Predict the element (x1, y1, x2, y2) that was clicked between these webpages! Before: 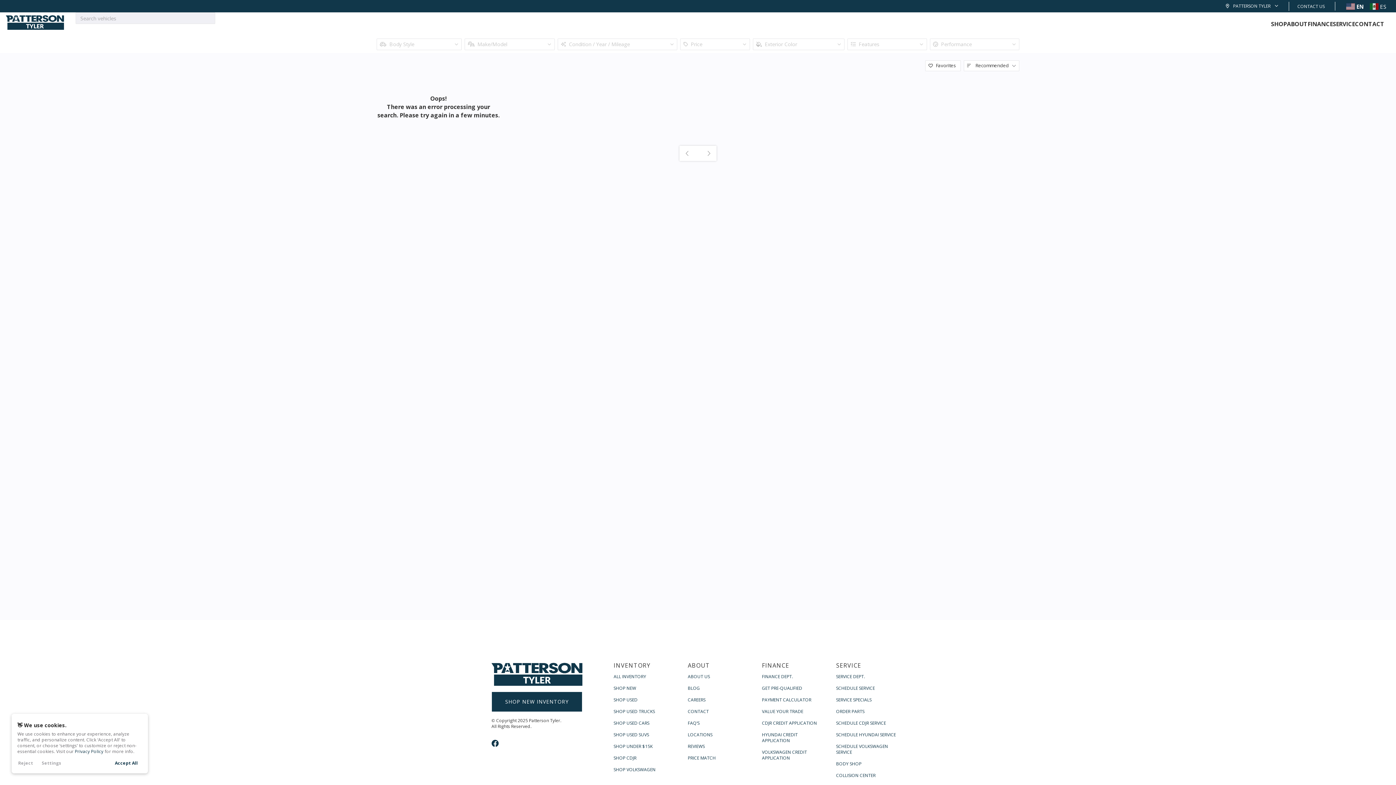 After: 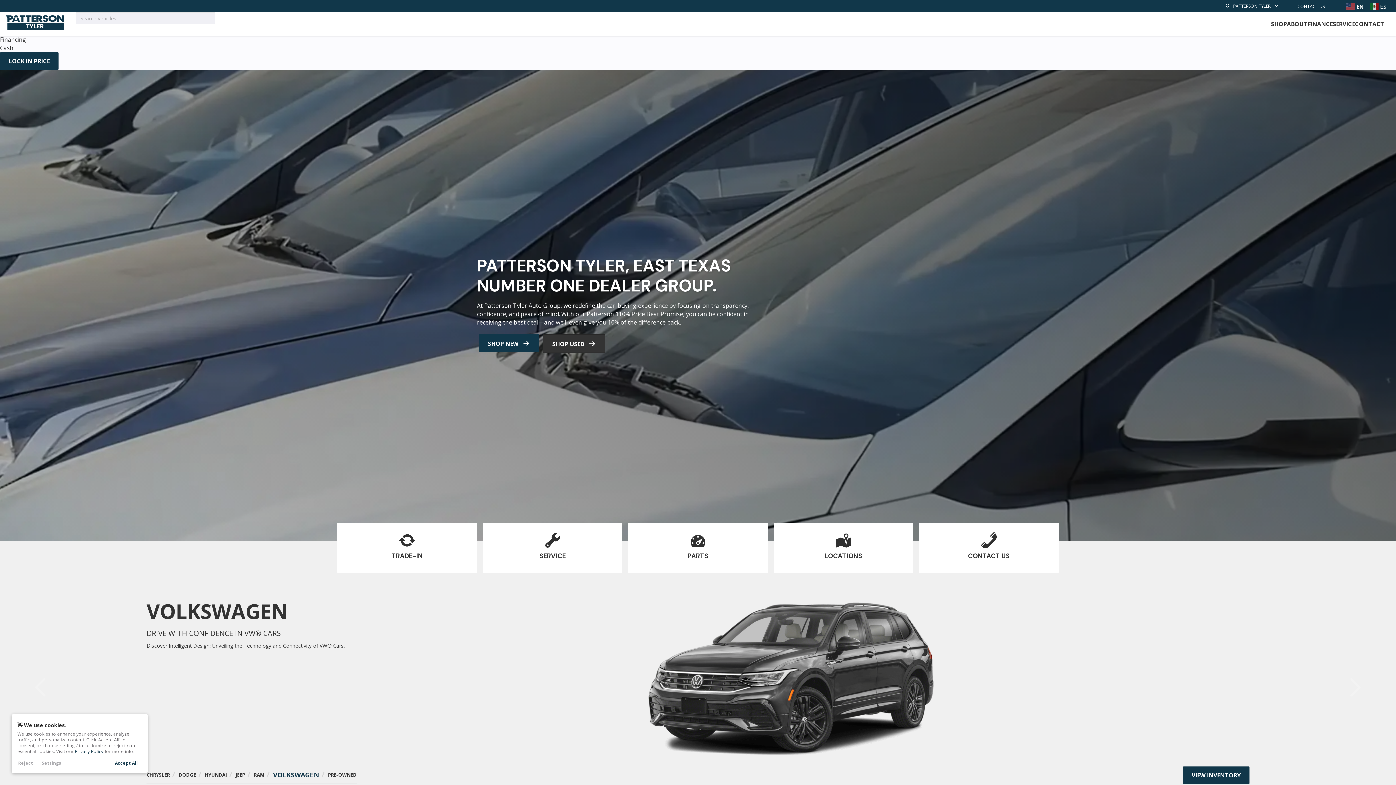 Action: bbox: (491, 663, 582, 686)